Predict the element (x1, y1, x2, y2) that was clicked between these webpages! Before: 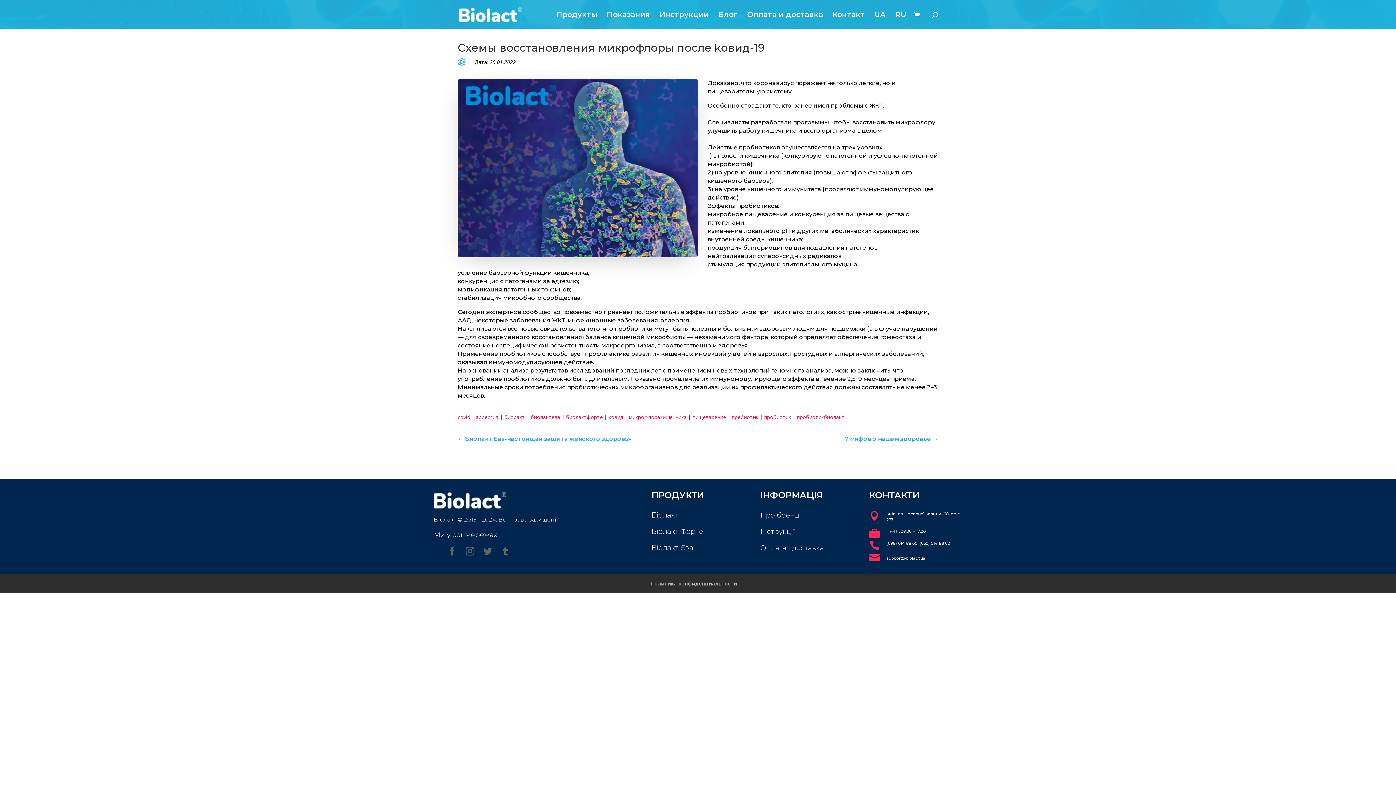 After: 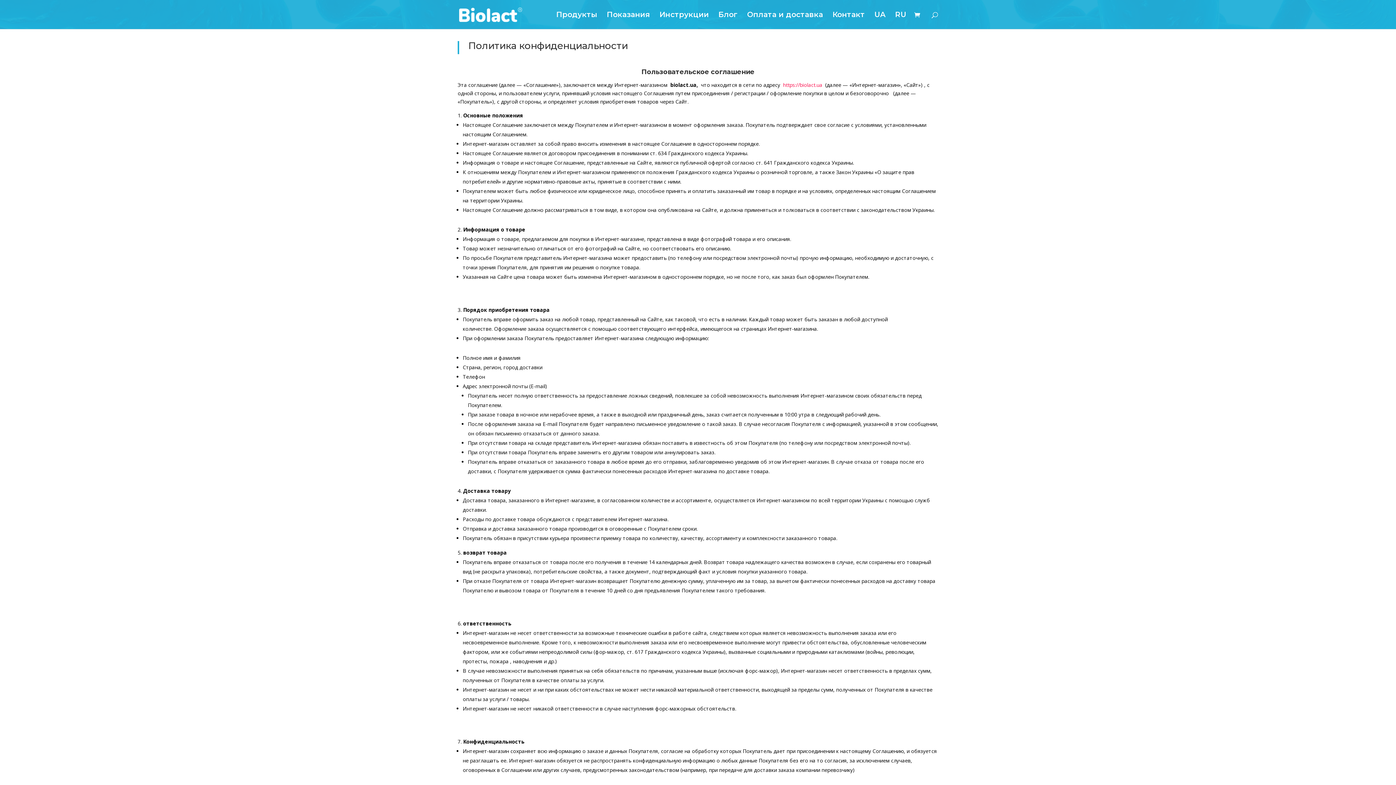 Action: bbox: (651, 580, 737, 587) label: Политика конфиденциальности